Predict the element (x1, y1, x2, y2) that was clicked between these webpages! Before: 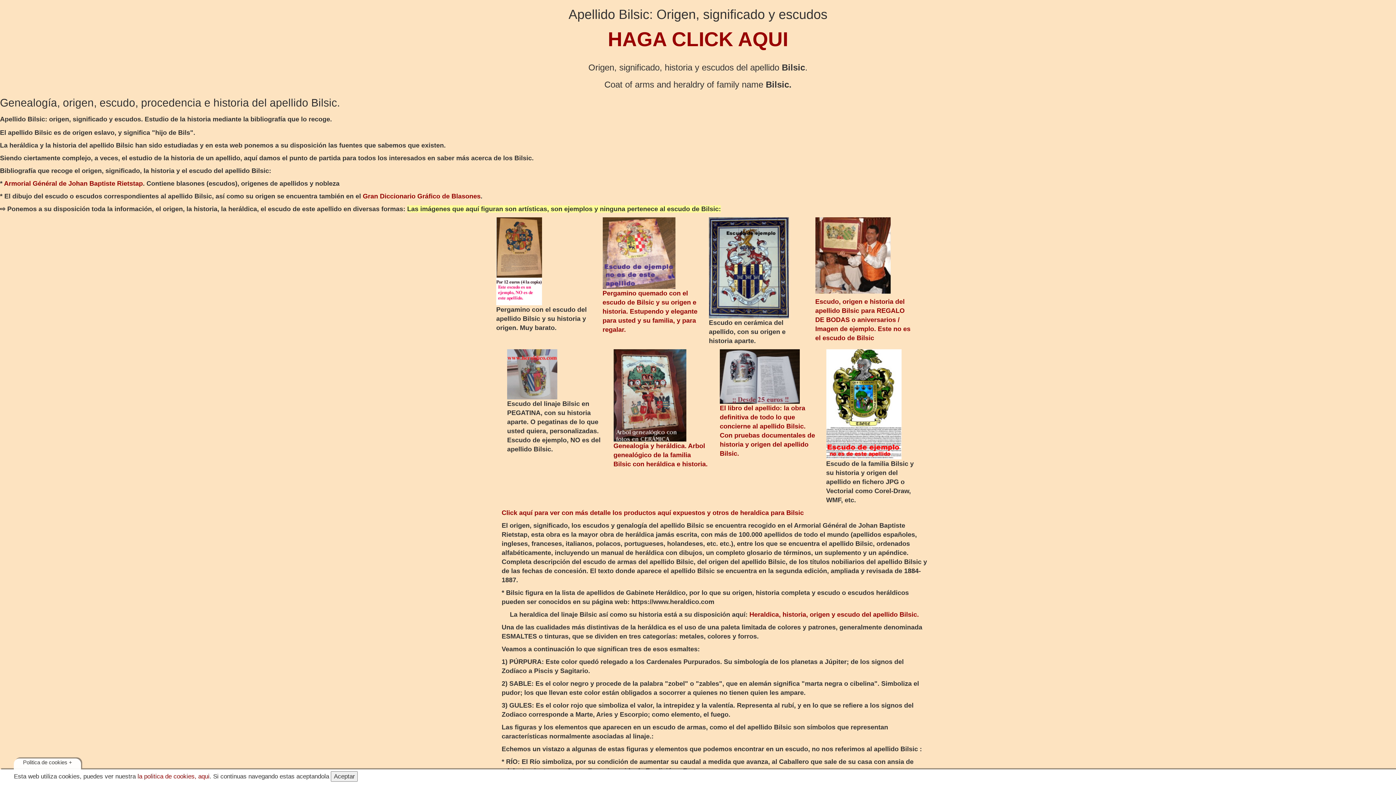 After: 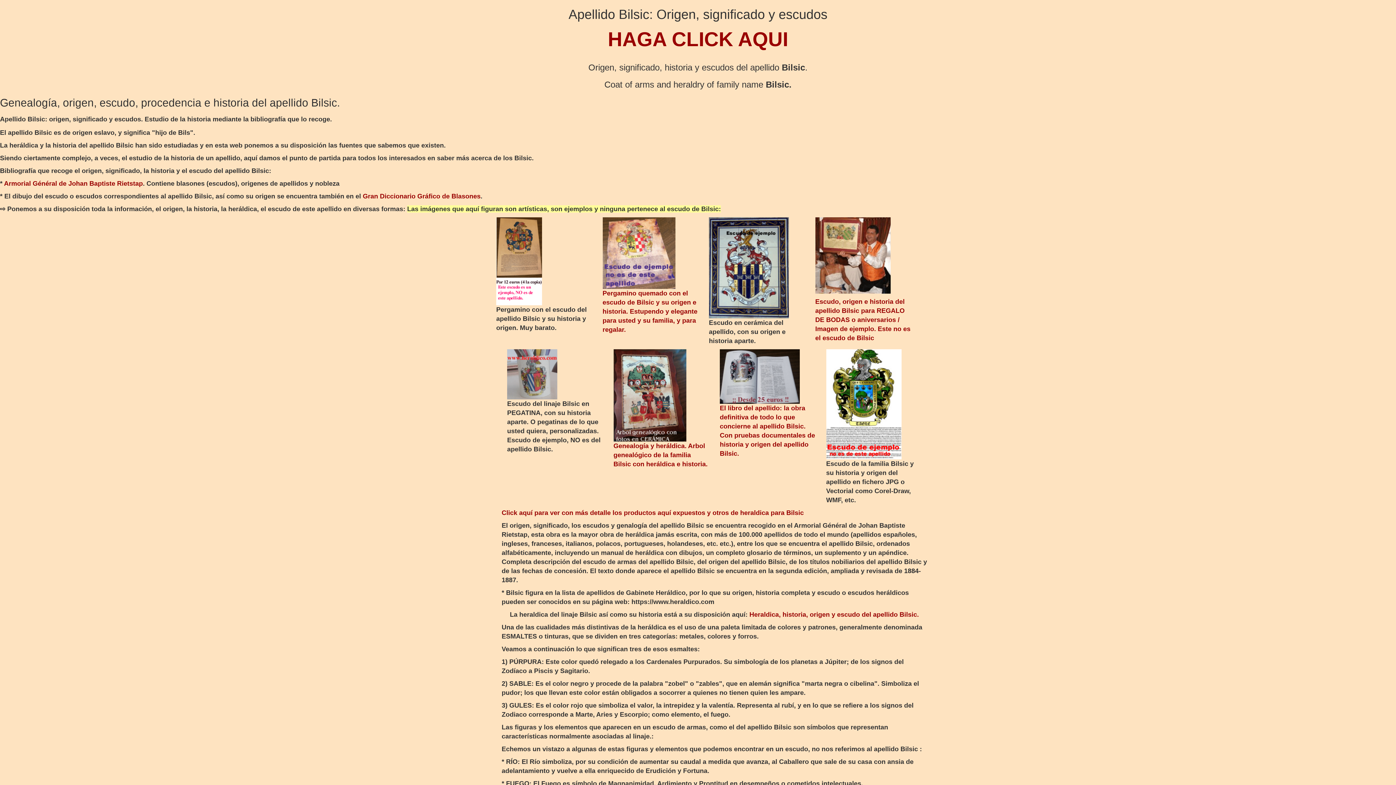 Action: bbox: (331, 771, 357, 782) label: Aceptar